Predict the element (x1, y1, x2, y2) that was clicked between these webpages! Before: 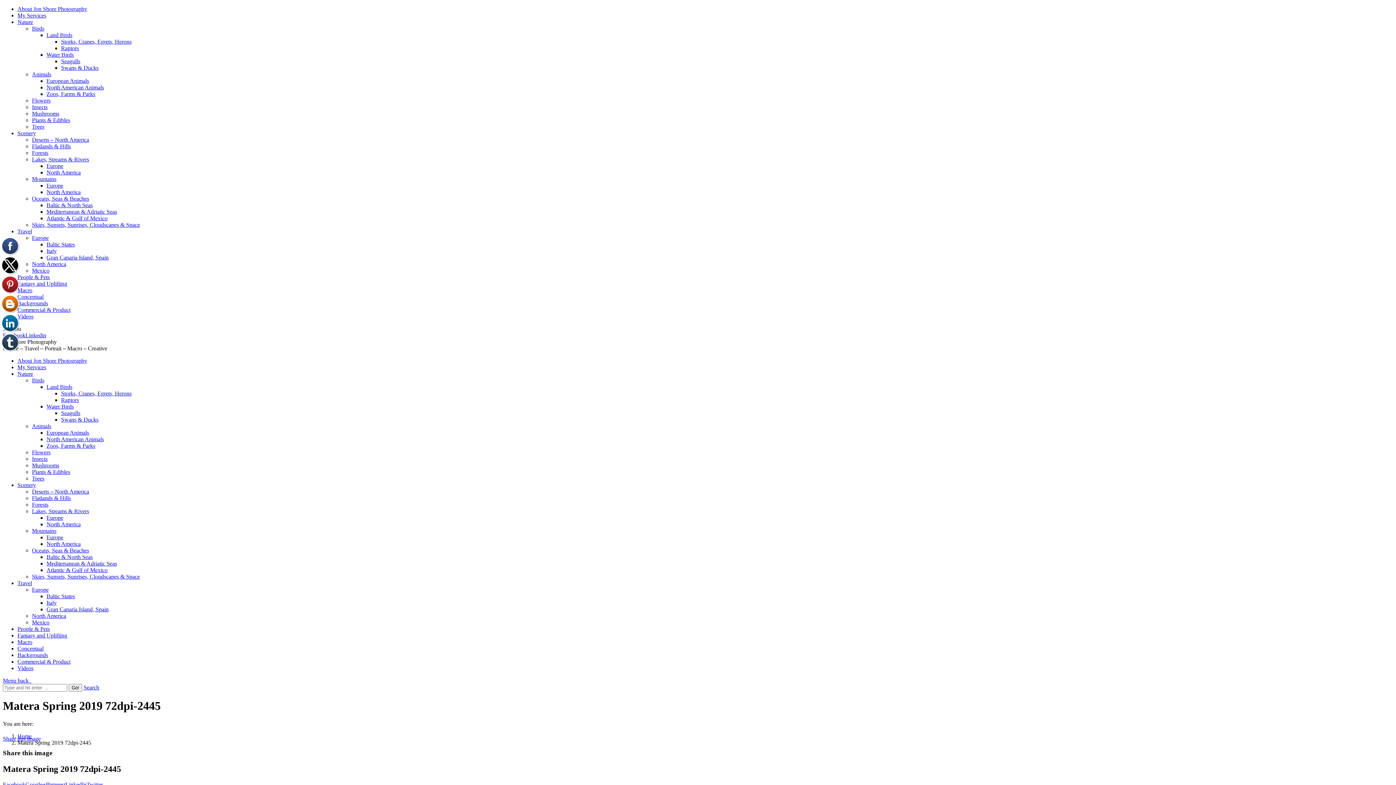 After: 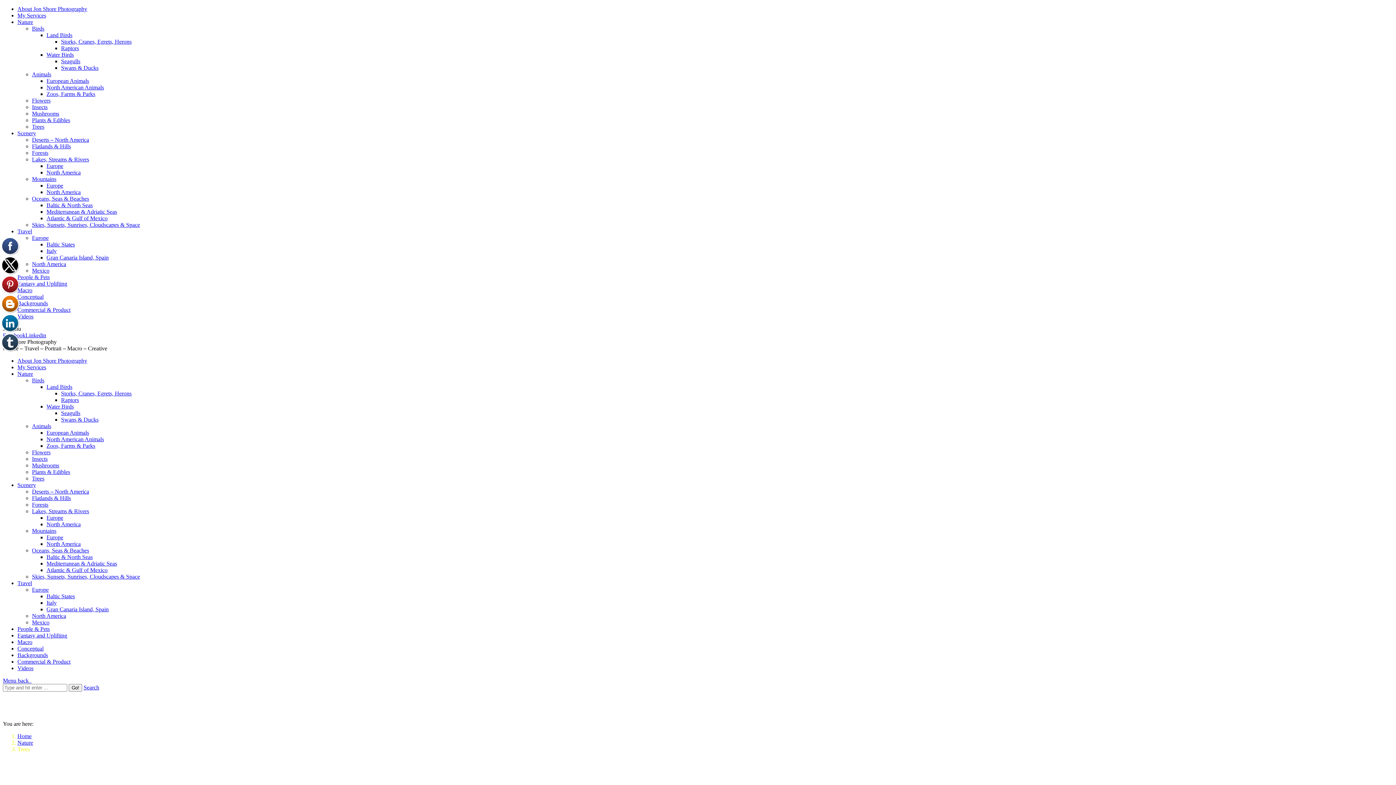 Action: label: Trees bbox: (32, 475, 44, 481)